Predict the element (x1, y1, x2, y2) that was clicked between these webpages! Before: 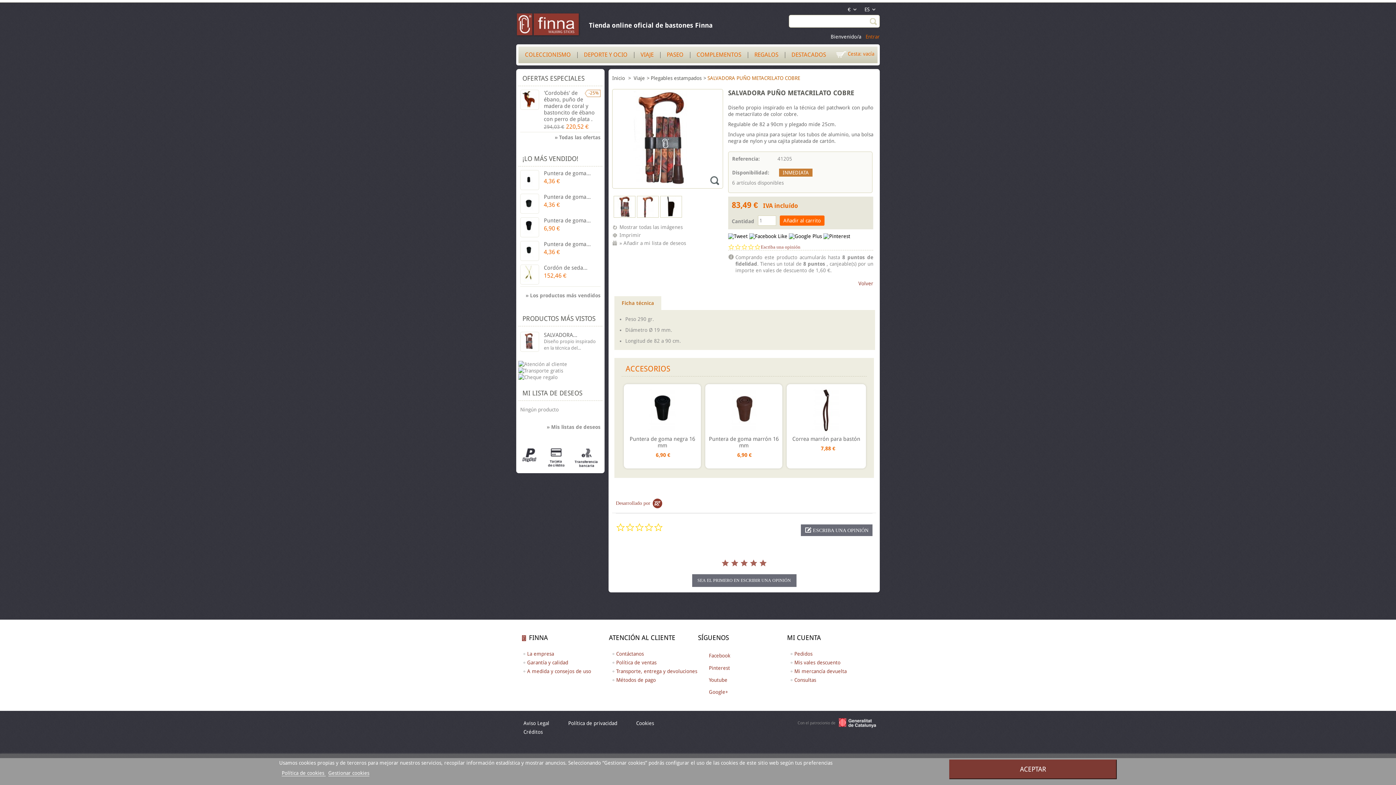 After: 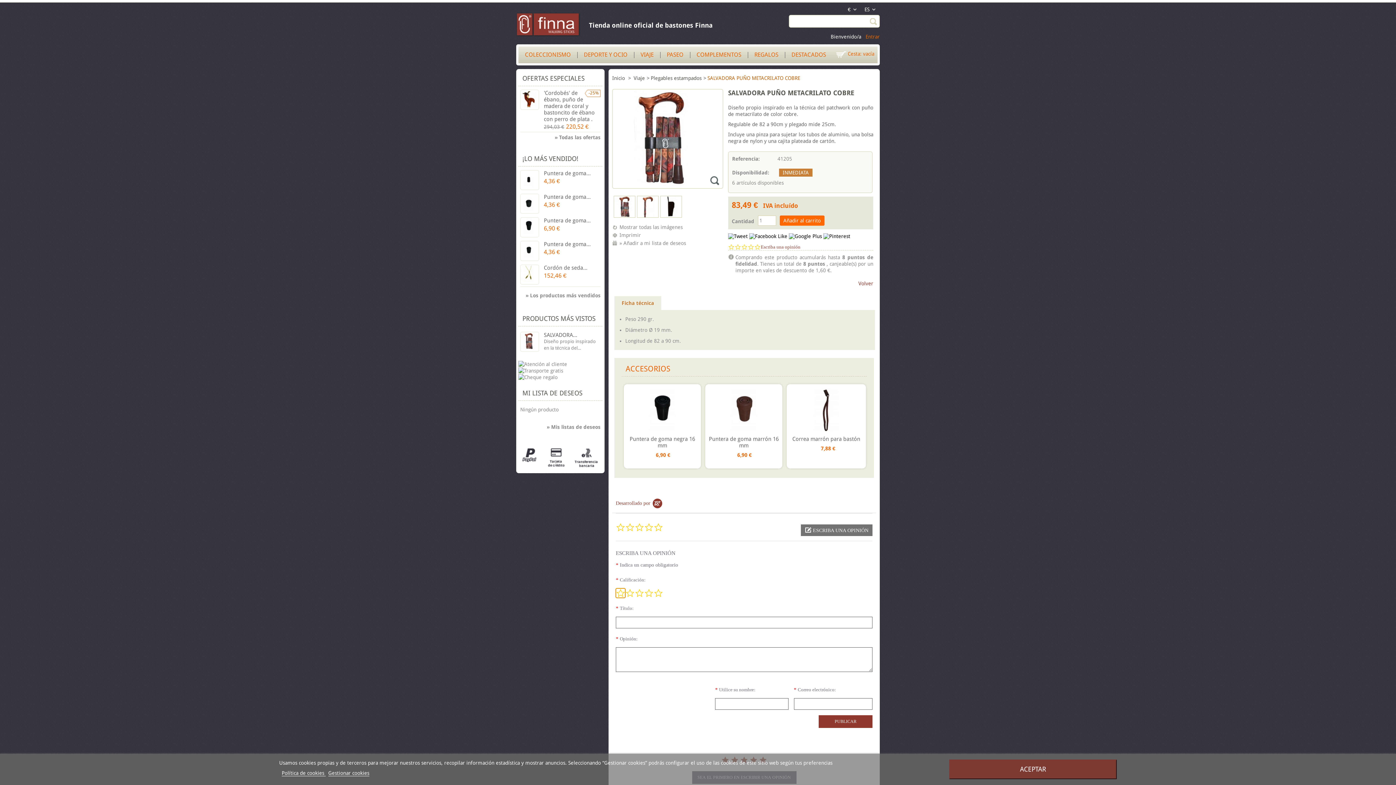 Action: bbox: (801, 524, 872, 536) label:  ESCRIBA UNA OPINIÓN